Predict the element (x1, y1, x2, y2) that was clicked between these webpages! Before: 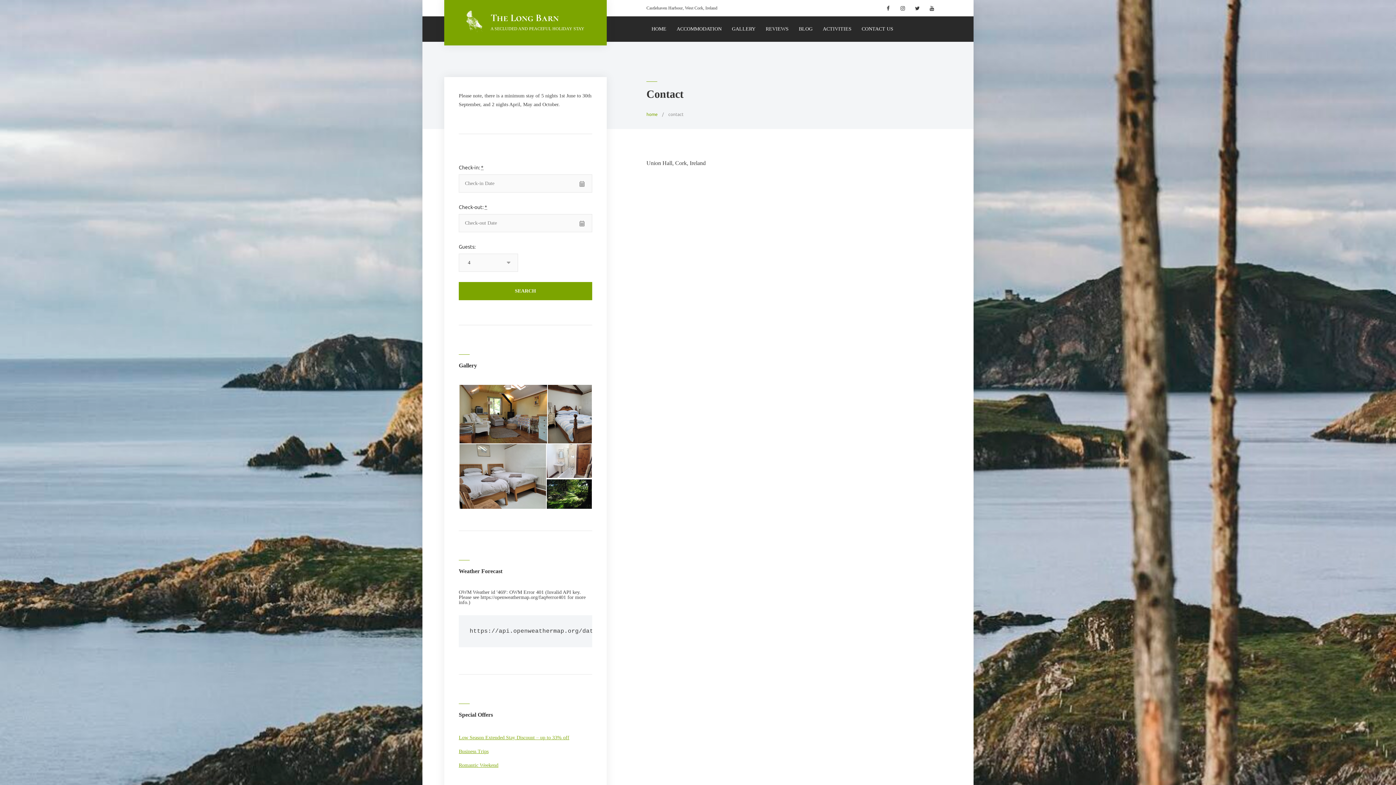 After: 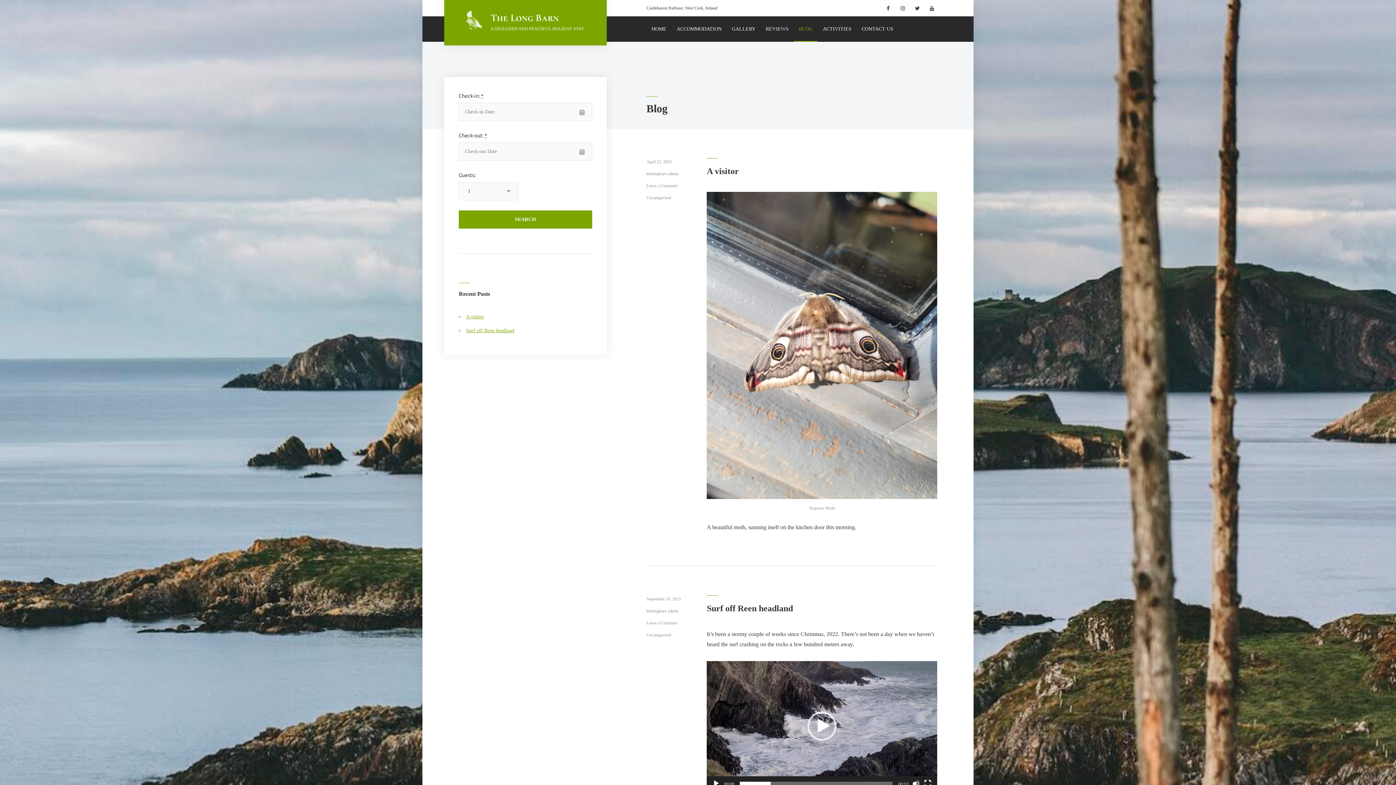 Action: bbox: (793, 16, 817, 41) label: BLOG